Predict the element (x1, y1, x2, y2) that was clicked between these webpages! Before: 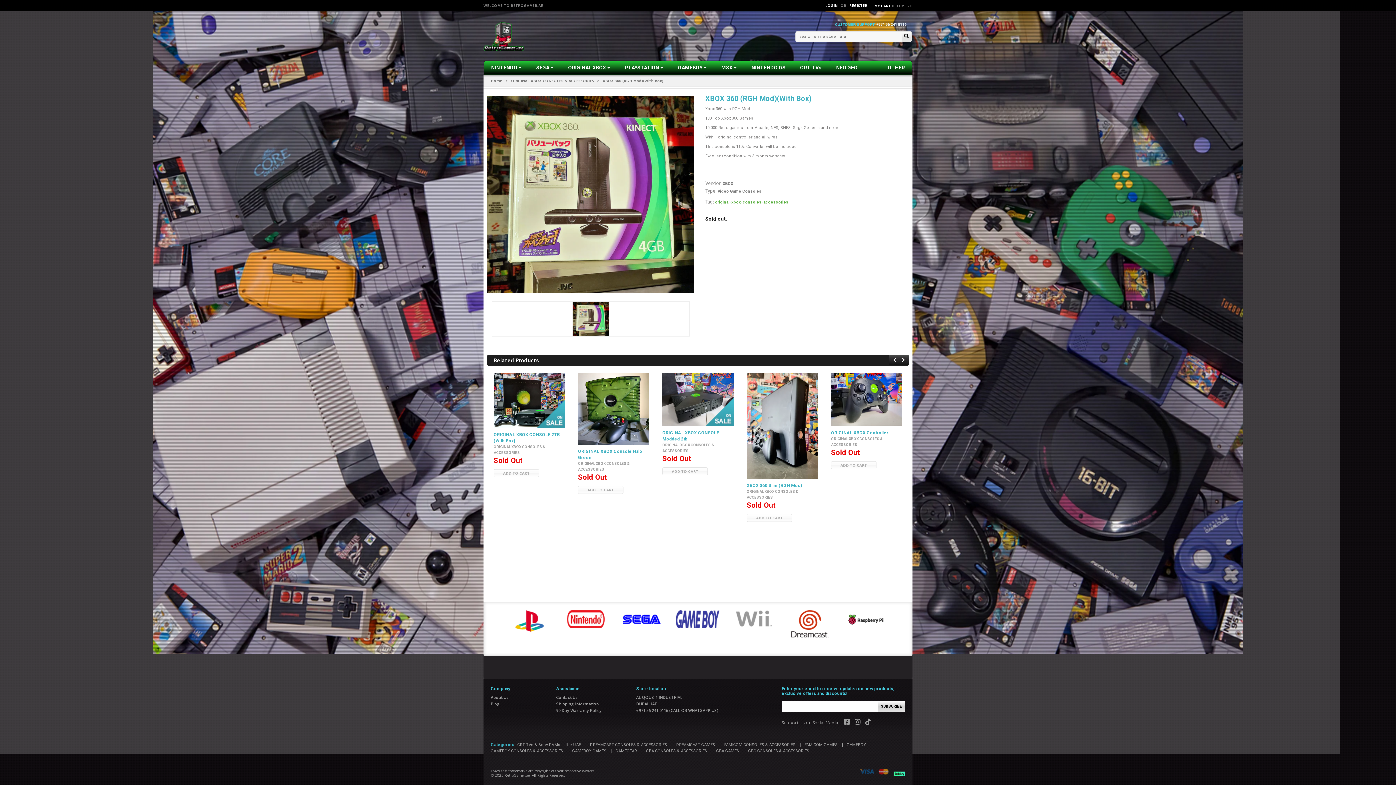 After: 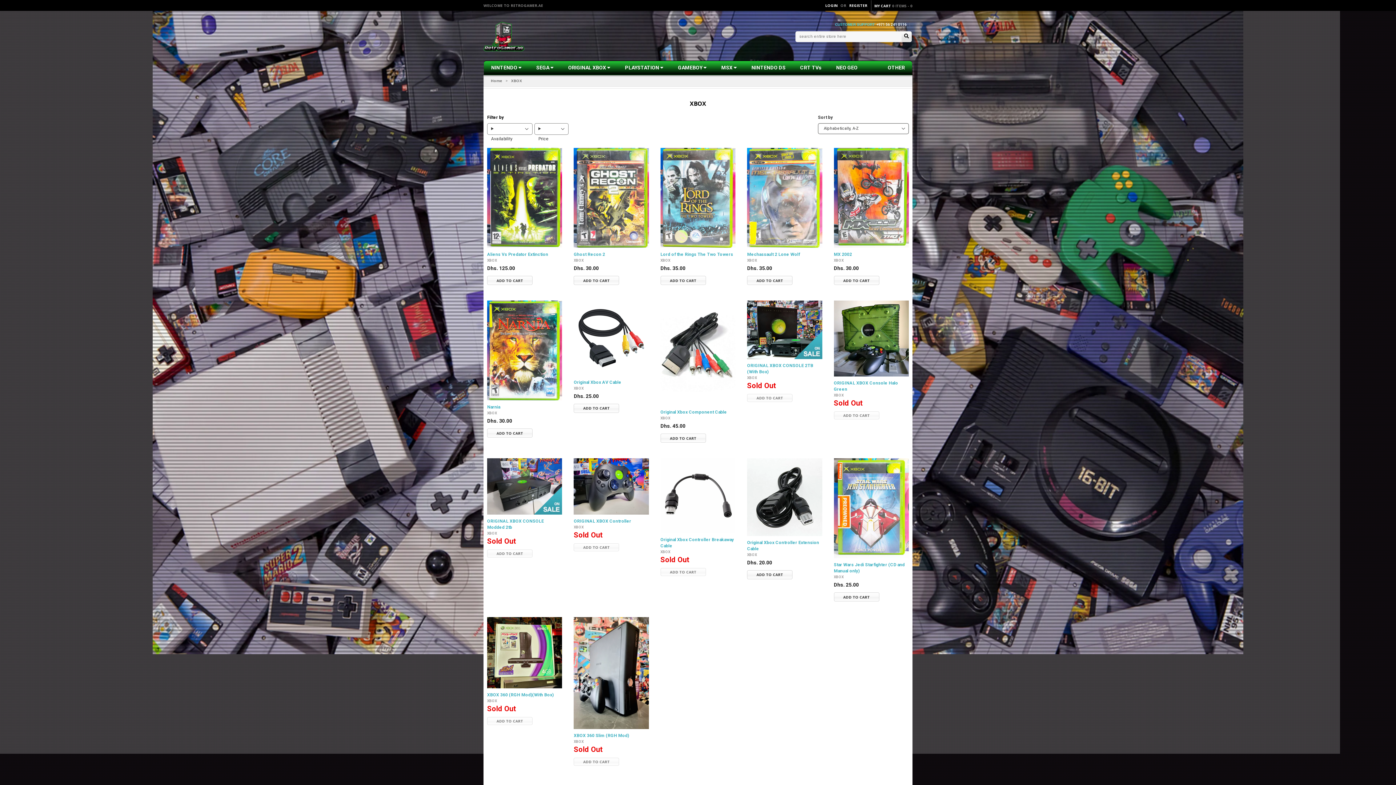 Action: label: XBOX bbox: (722, 181, 733, 186)